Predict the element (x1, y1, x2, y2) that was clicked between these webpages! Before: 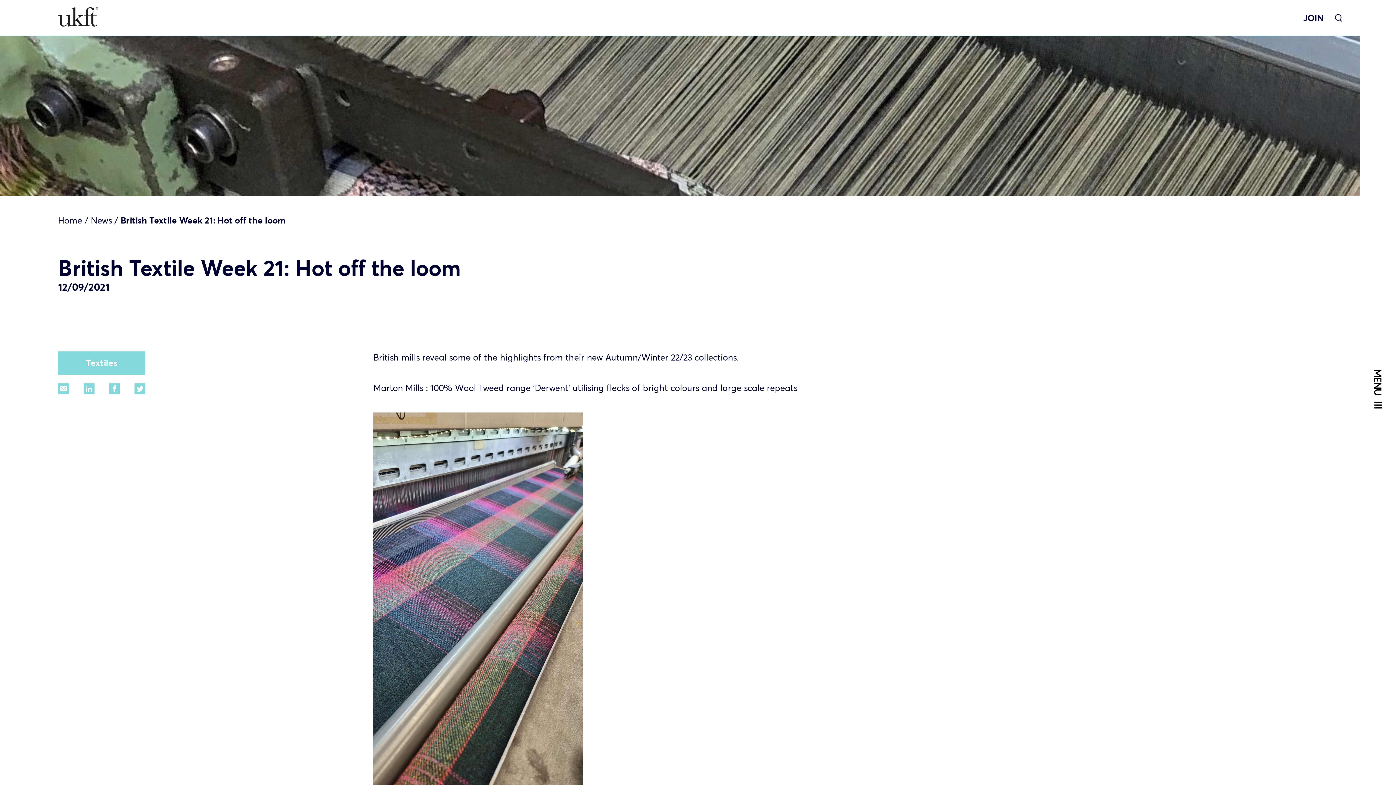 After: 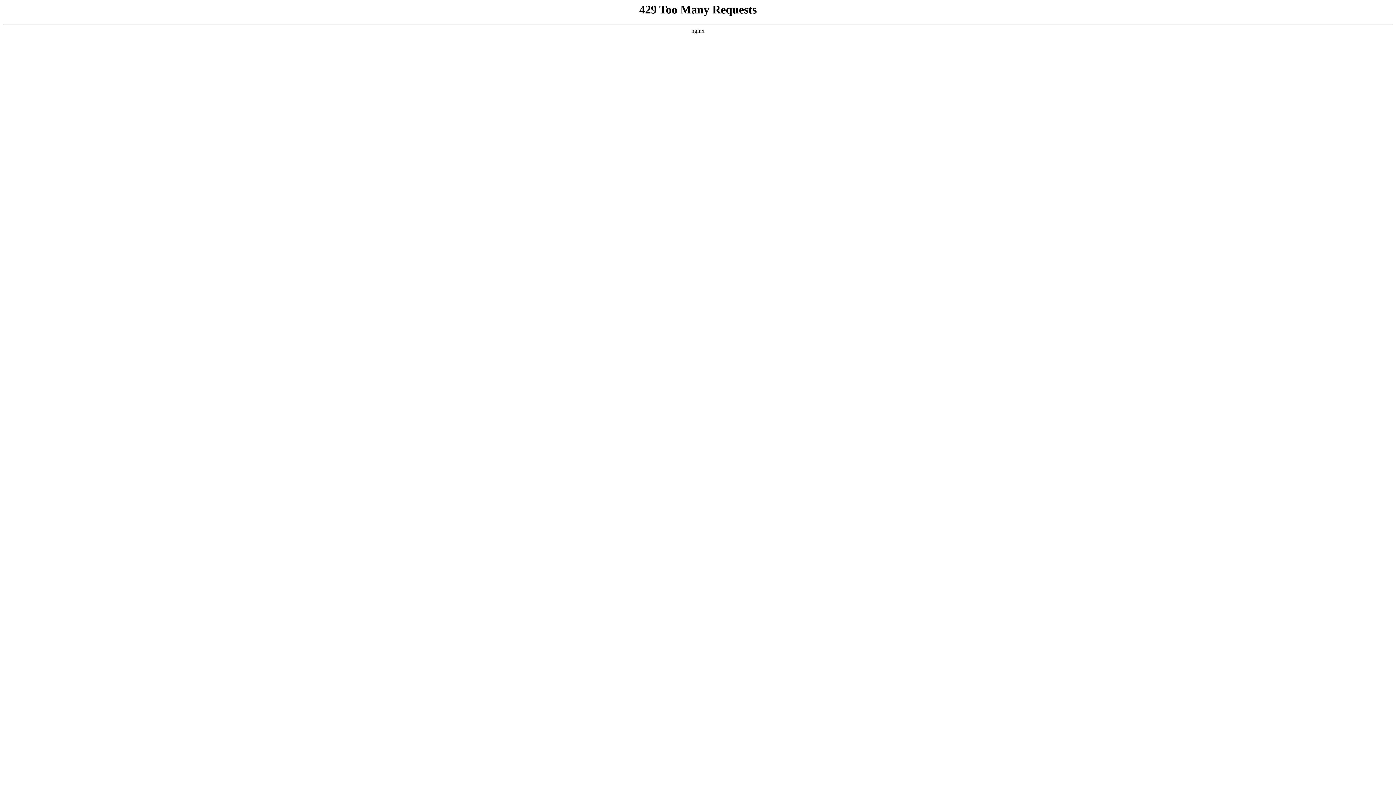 Action: bbox: (58, 7, 98, 28)